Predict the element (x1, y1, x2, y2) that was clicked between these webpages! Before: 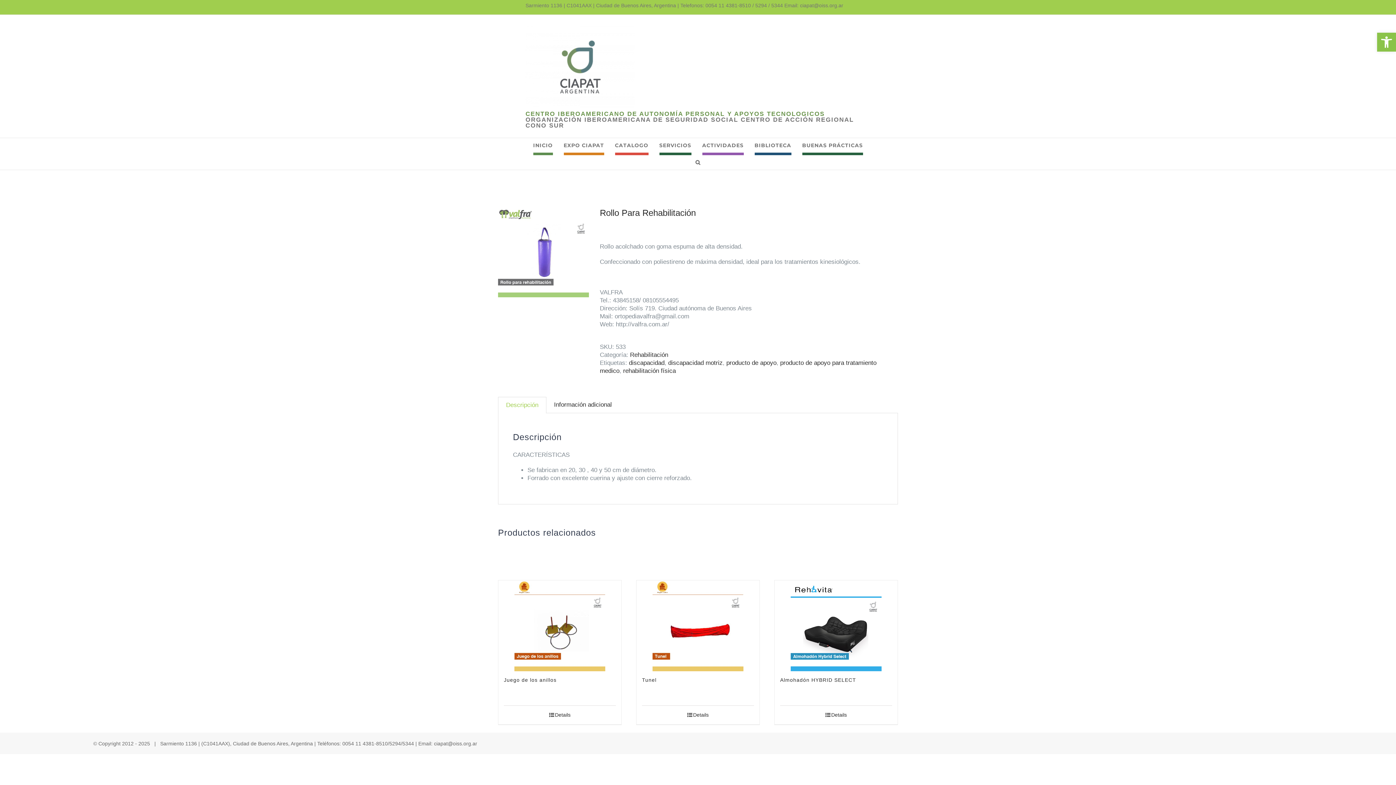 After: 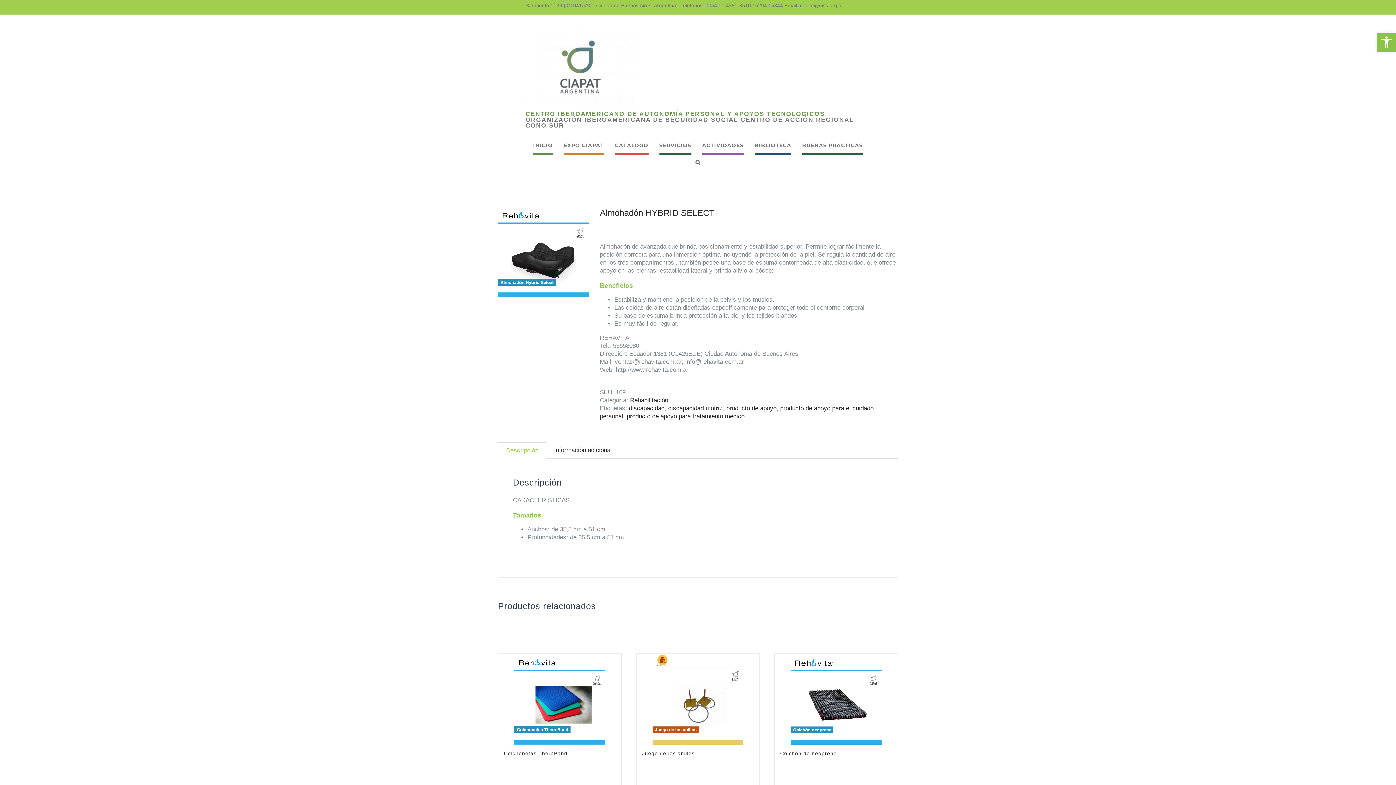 Action: label: Details bbox: (780, 711, 892, 719)